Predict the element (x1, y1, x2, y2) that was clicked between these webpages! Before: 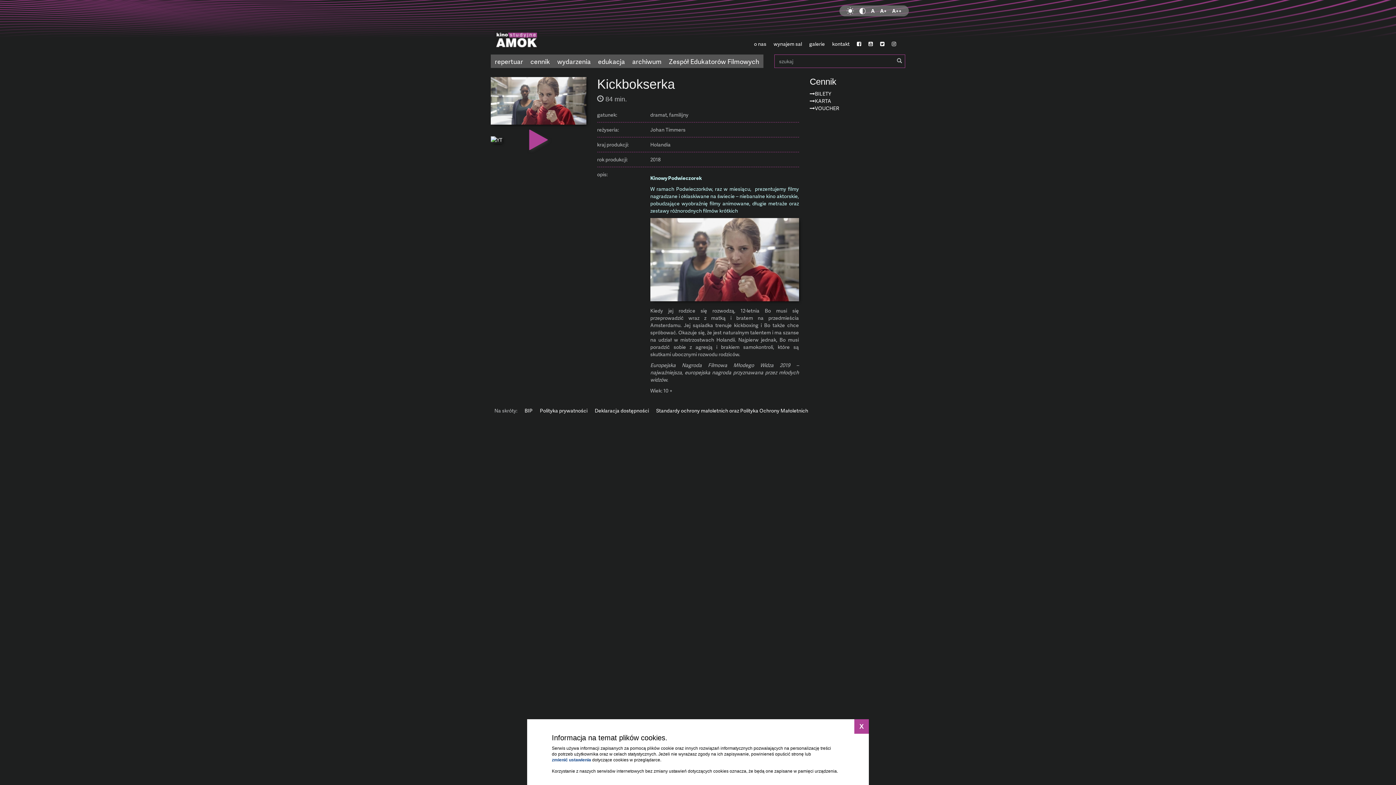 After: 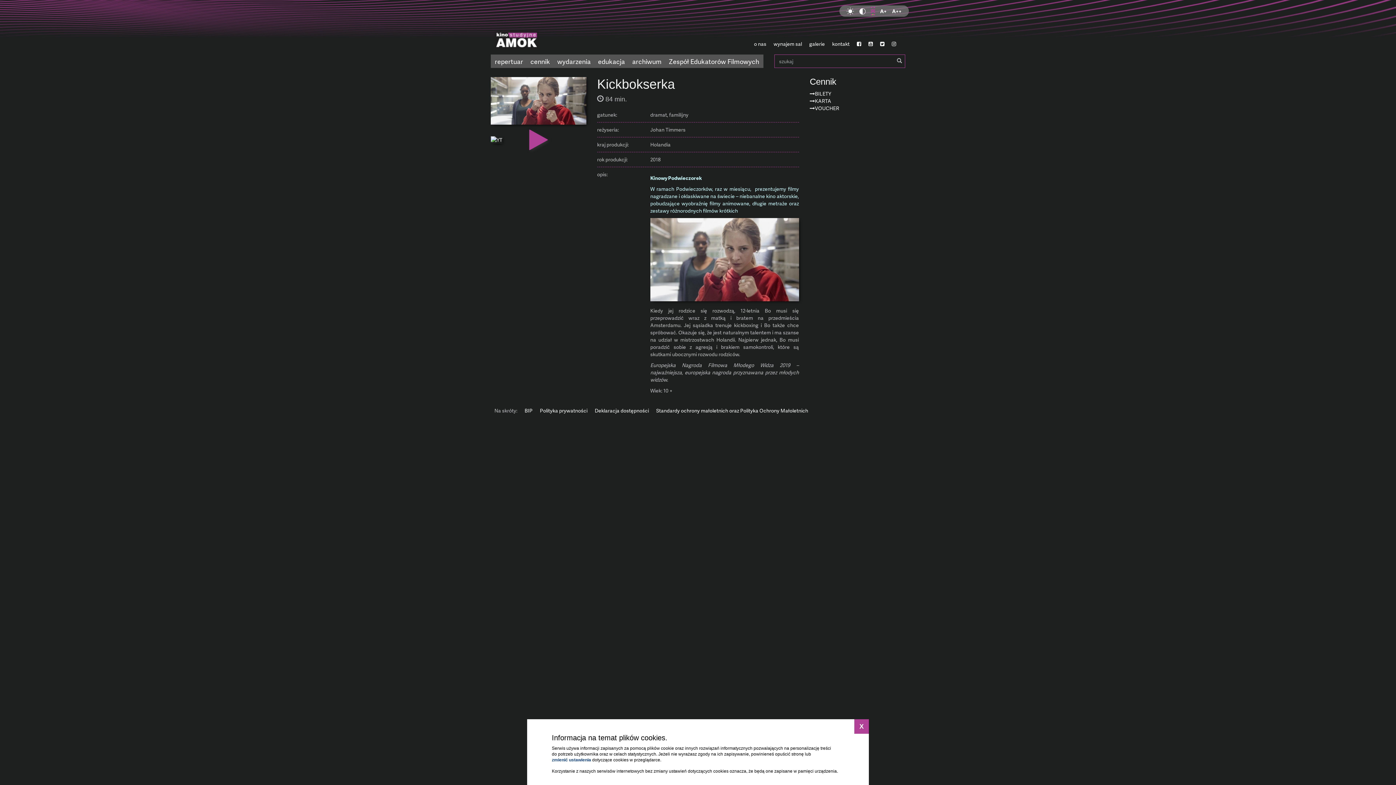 Action: bbox: (871, 7, 874, 14) label: A